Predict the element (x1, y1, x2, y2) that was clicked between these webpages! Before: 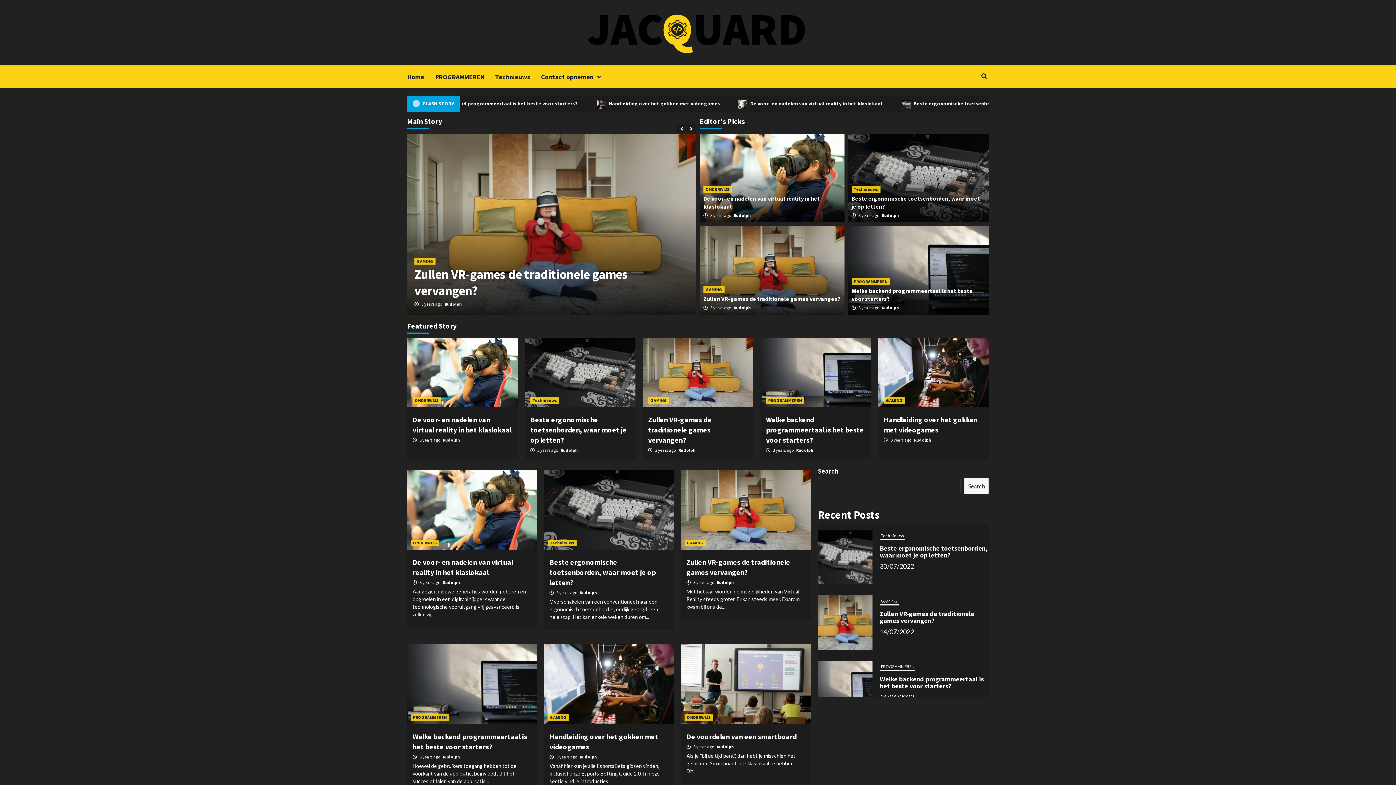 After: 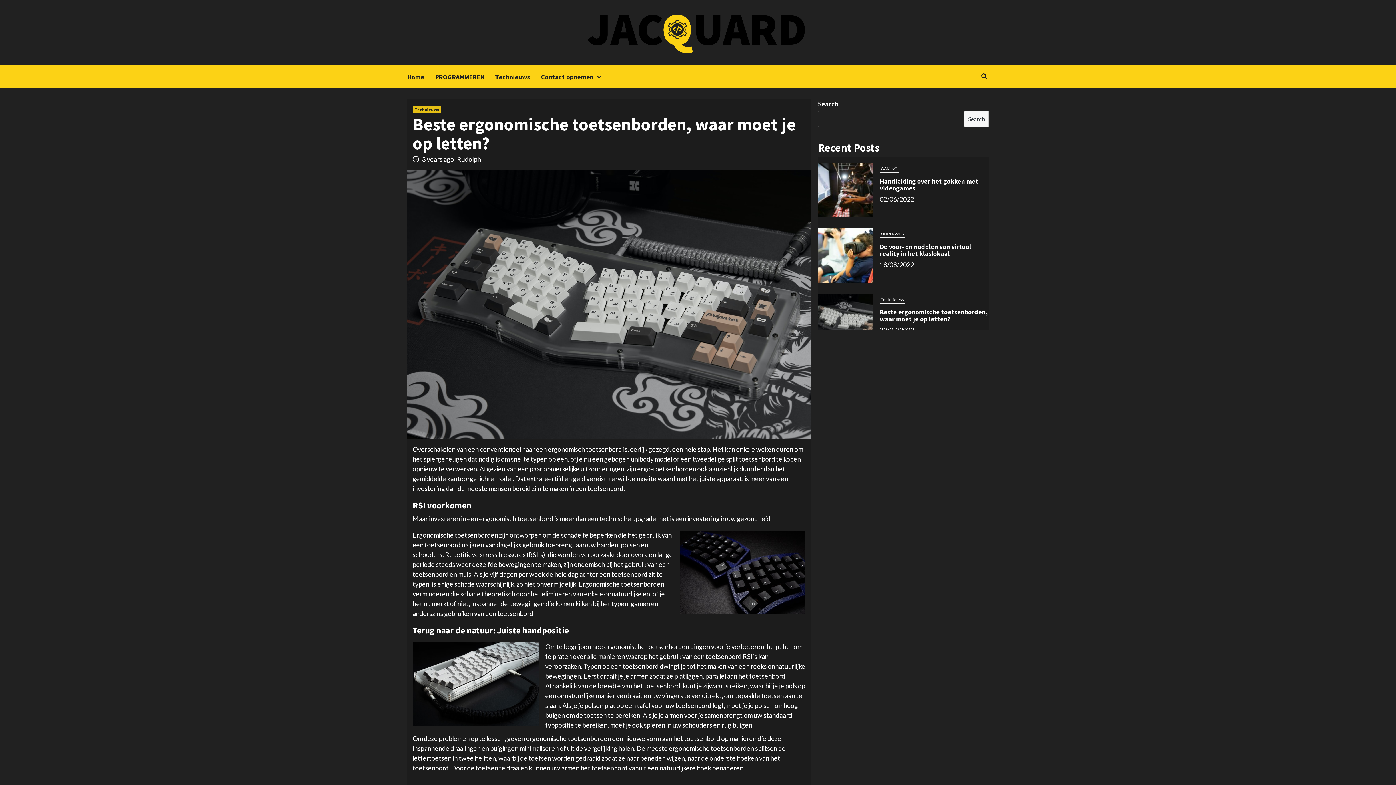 Action: bbox: (544, 470, 673, 550)